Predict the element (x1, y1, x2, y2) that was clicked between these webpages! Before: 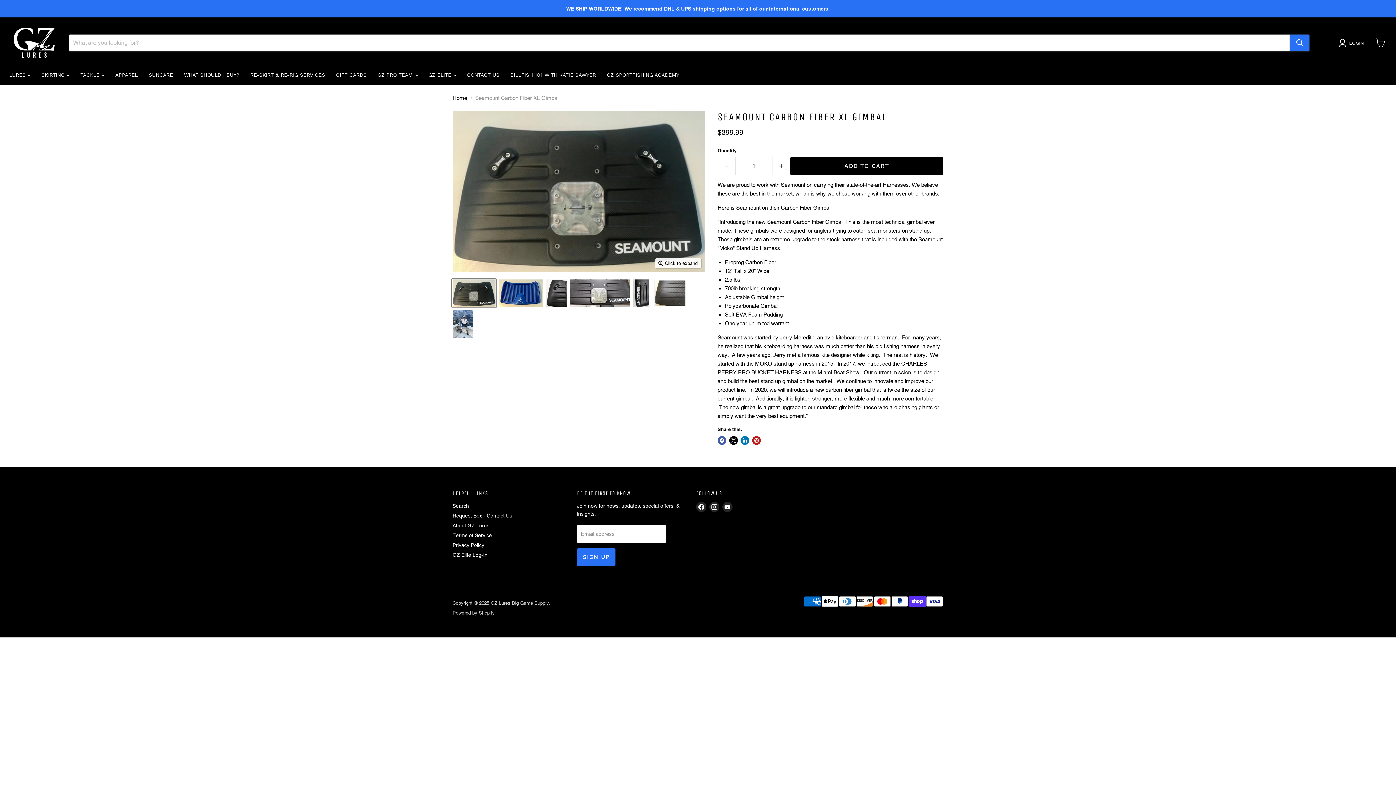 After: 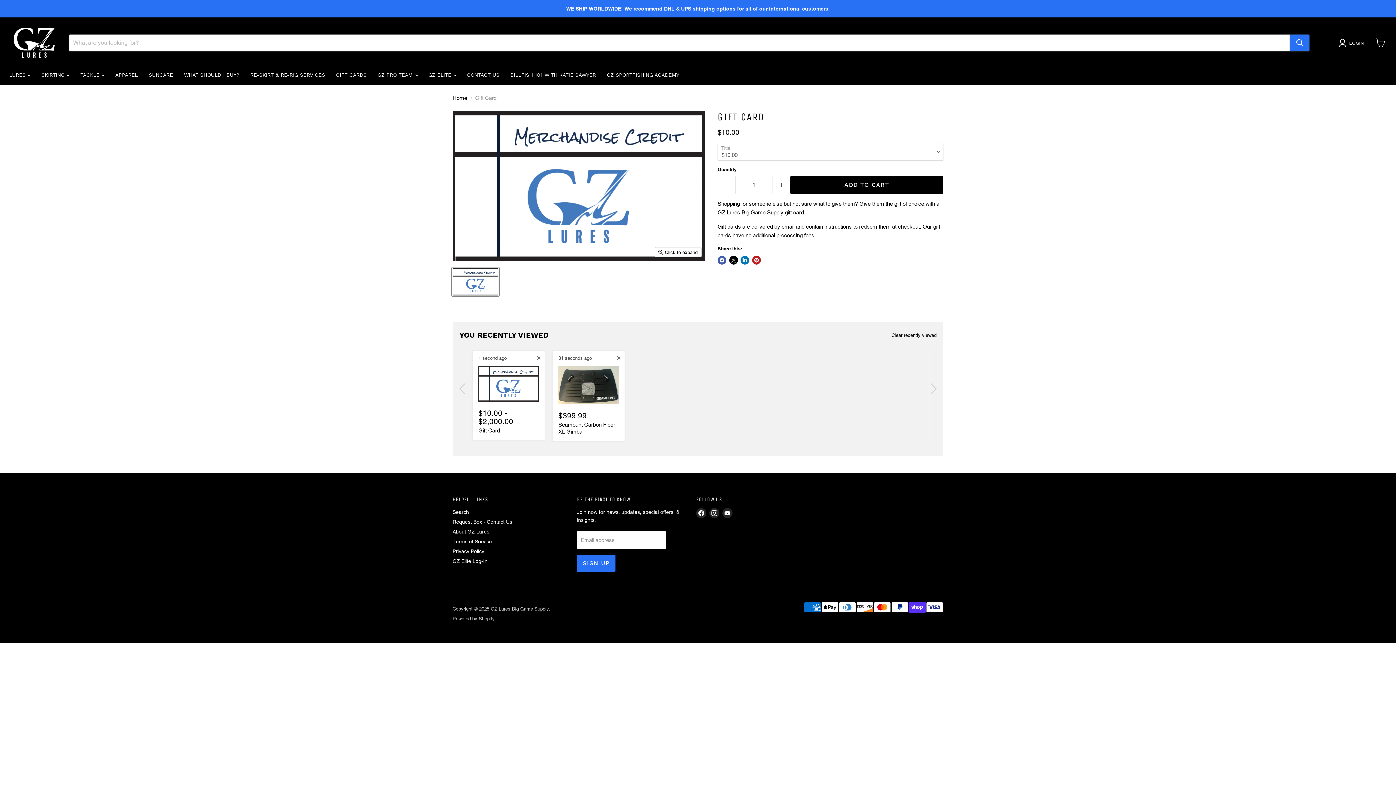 Action: bbox: (330, 67, 372, 82) label: GIFT CARDS